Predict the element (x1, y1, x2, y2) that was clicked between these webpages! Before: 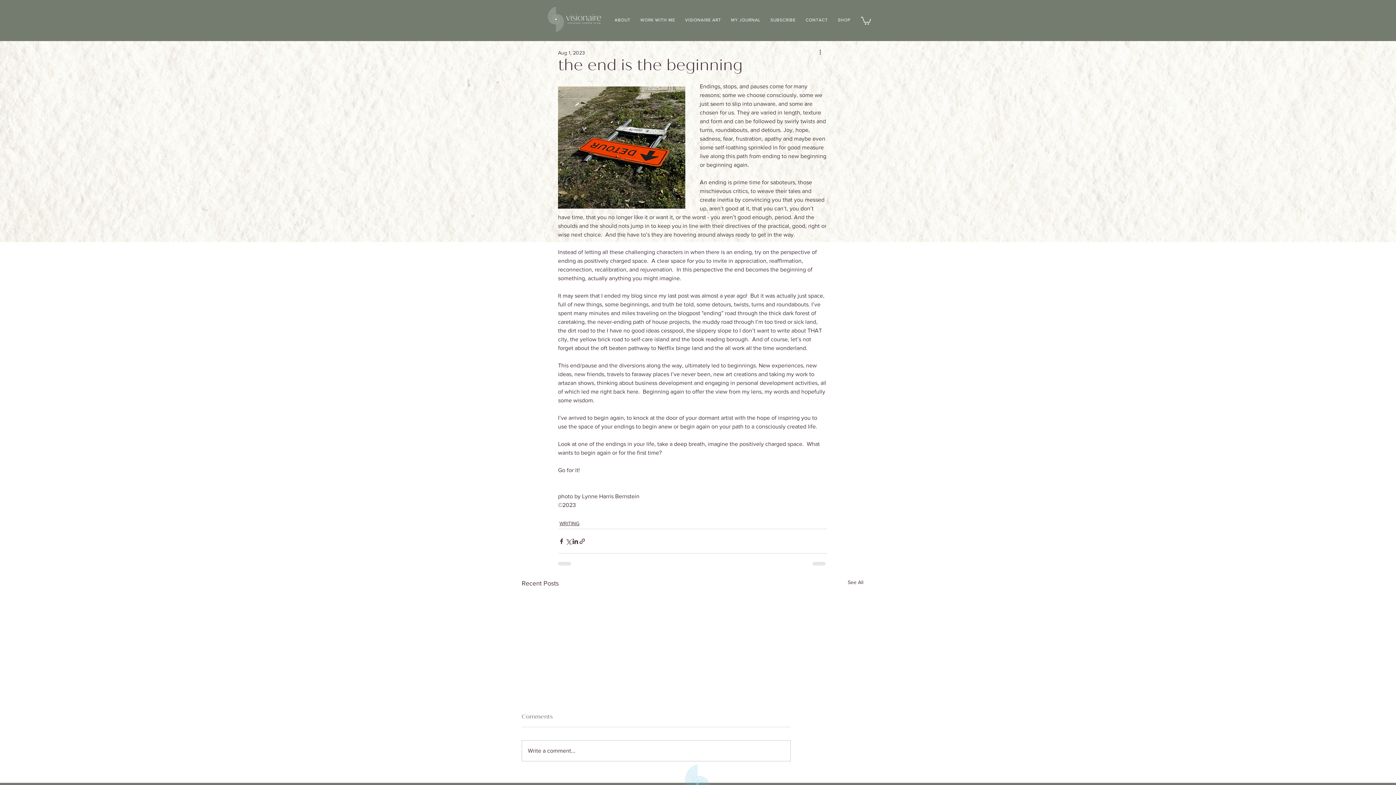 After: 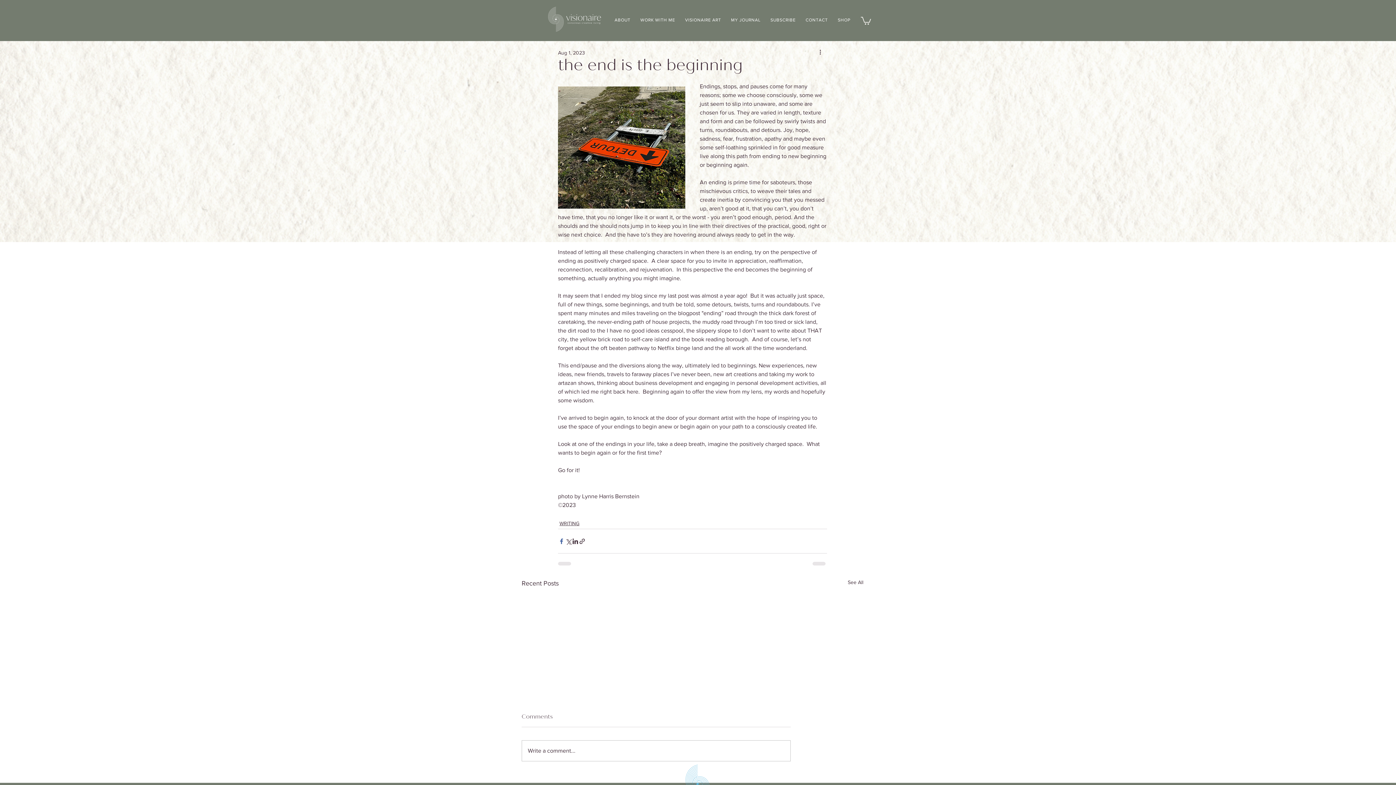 Action: bbox: (558, 538, 565, 544) label: Share via Facebook